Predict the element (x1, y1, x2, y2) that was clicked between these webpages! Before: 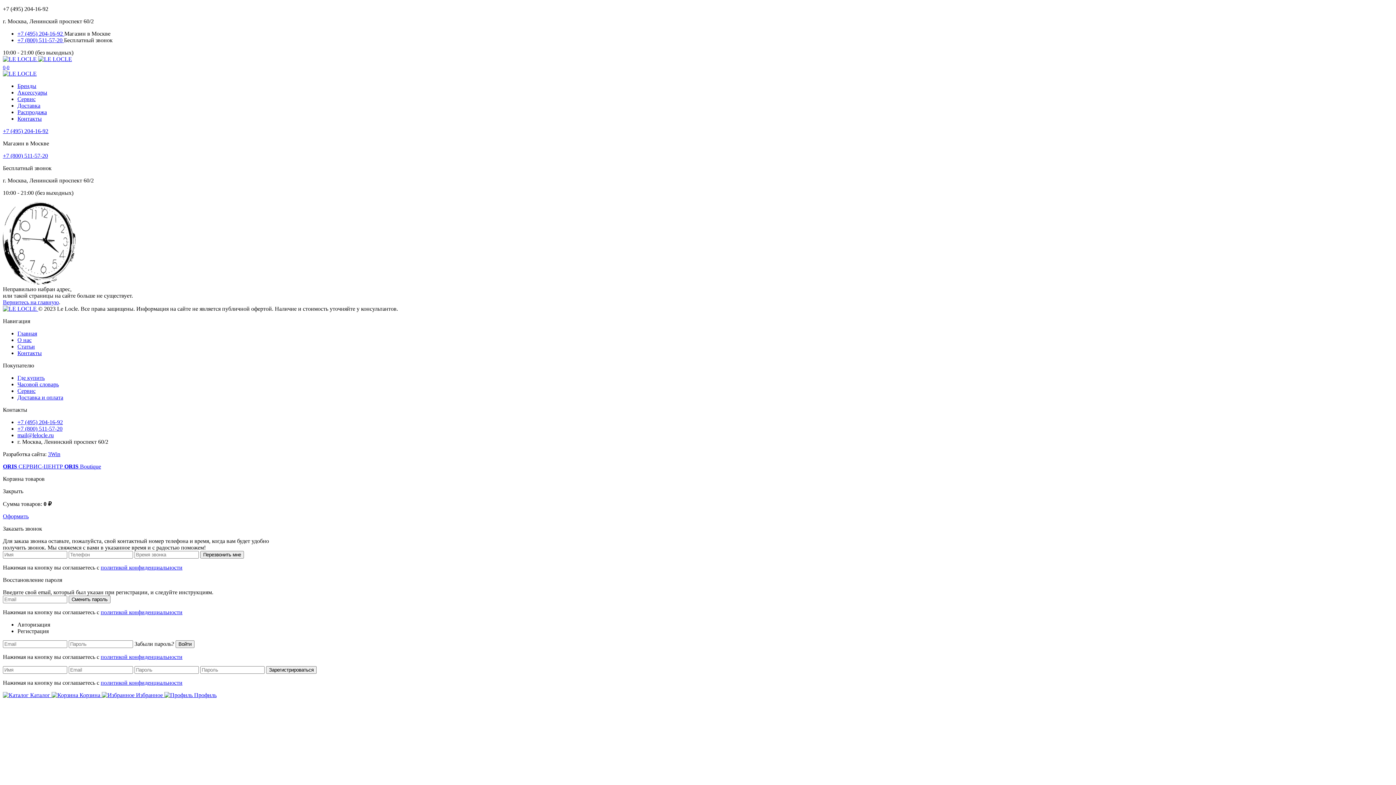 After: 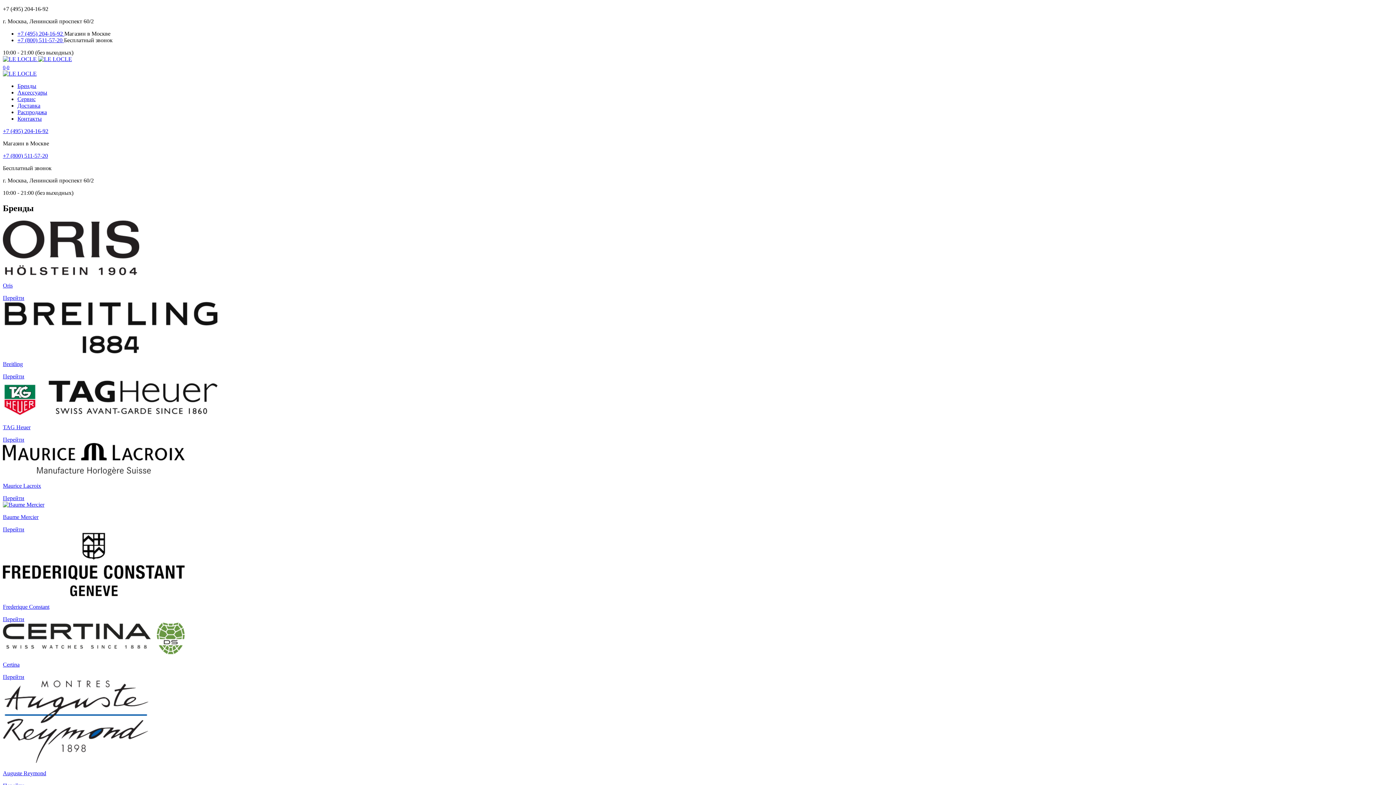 Action: bbox: (2, 692, 51, 698) label:  Каталог 